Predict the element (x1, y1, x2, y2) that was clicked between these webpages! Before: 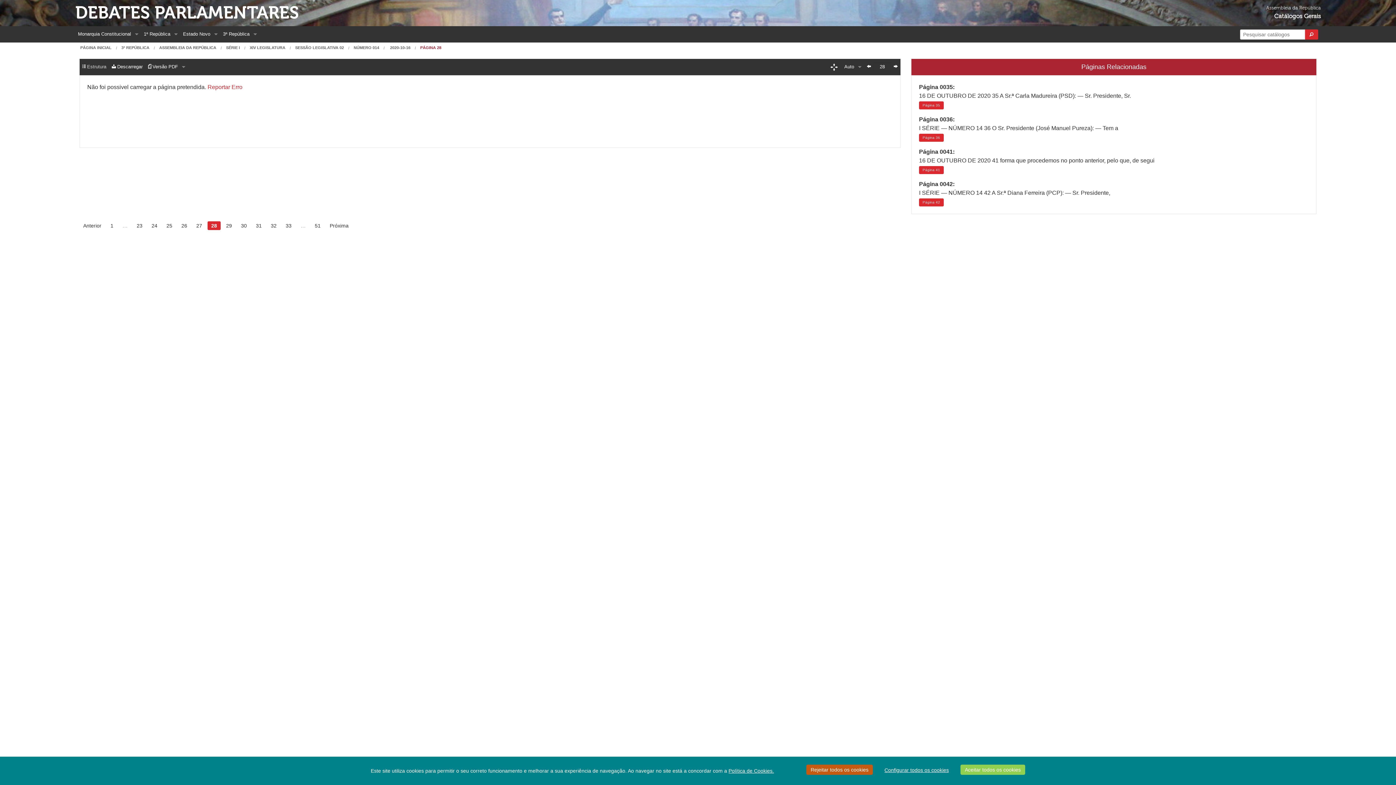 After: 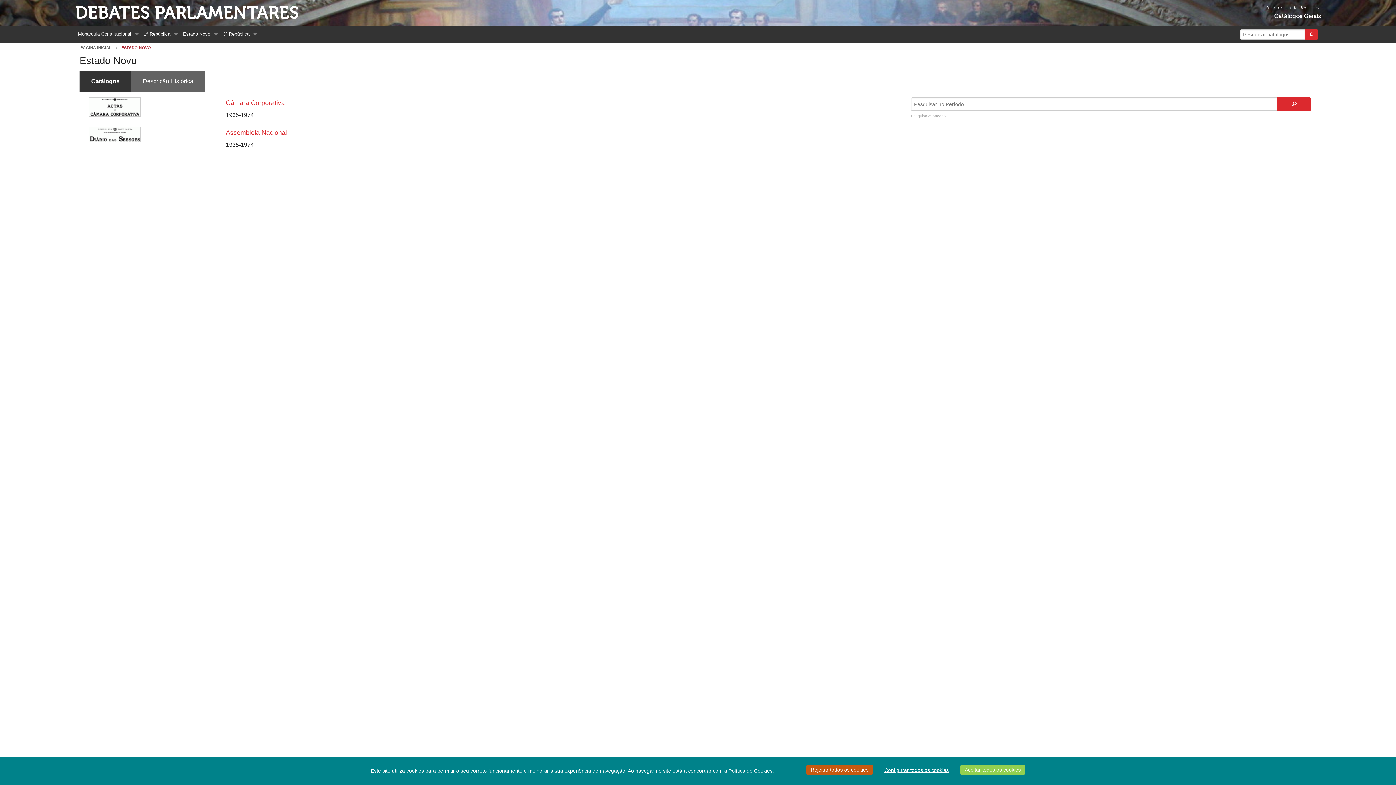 Action: bbox: (180, 26, 220, 41) label: Estado Novo